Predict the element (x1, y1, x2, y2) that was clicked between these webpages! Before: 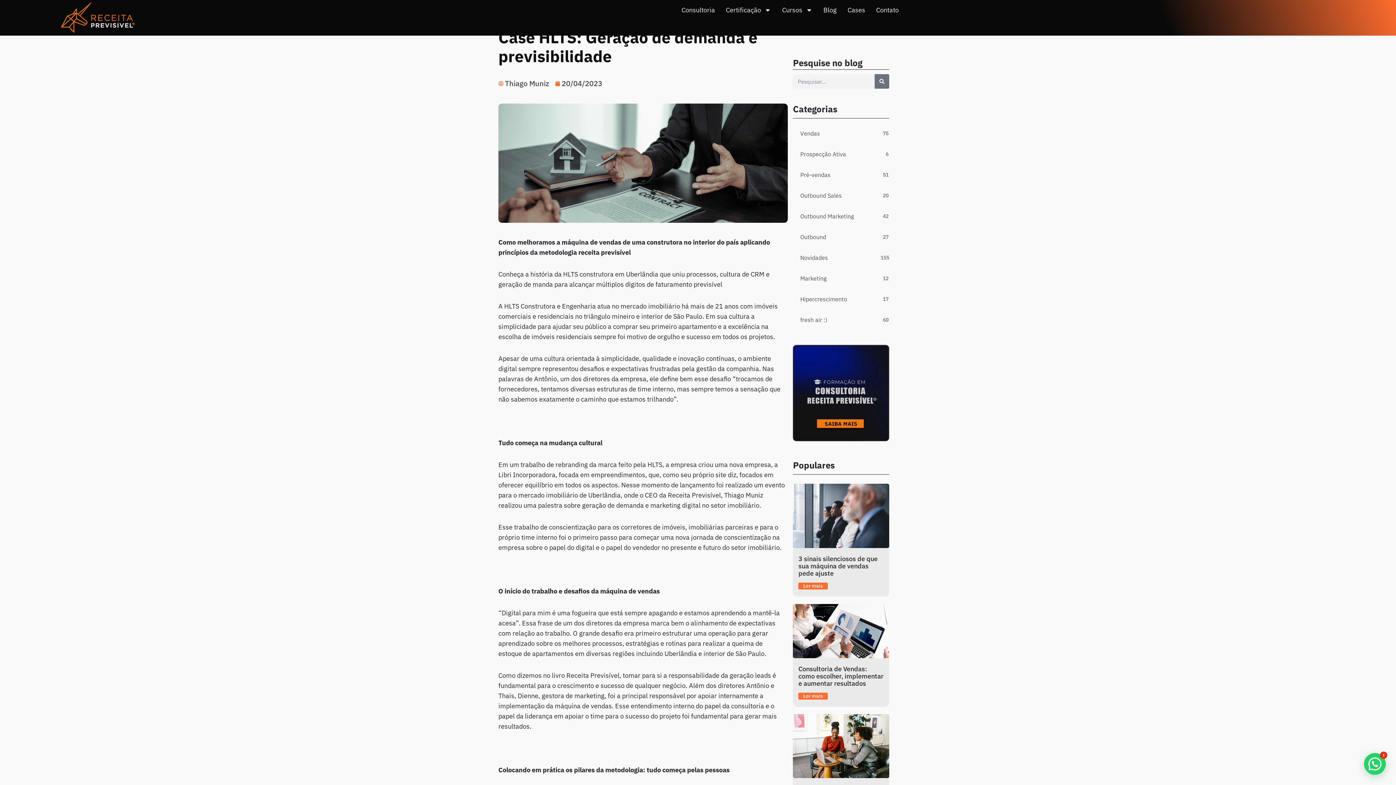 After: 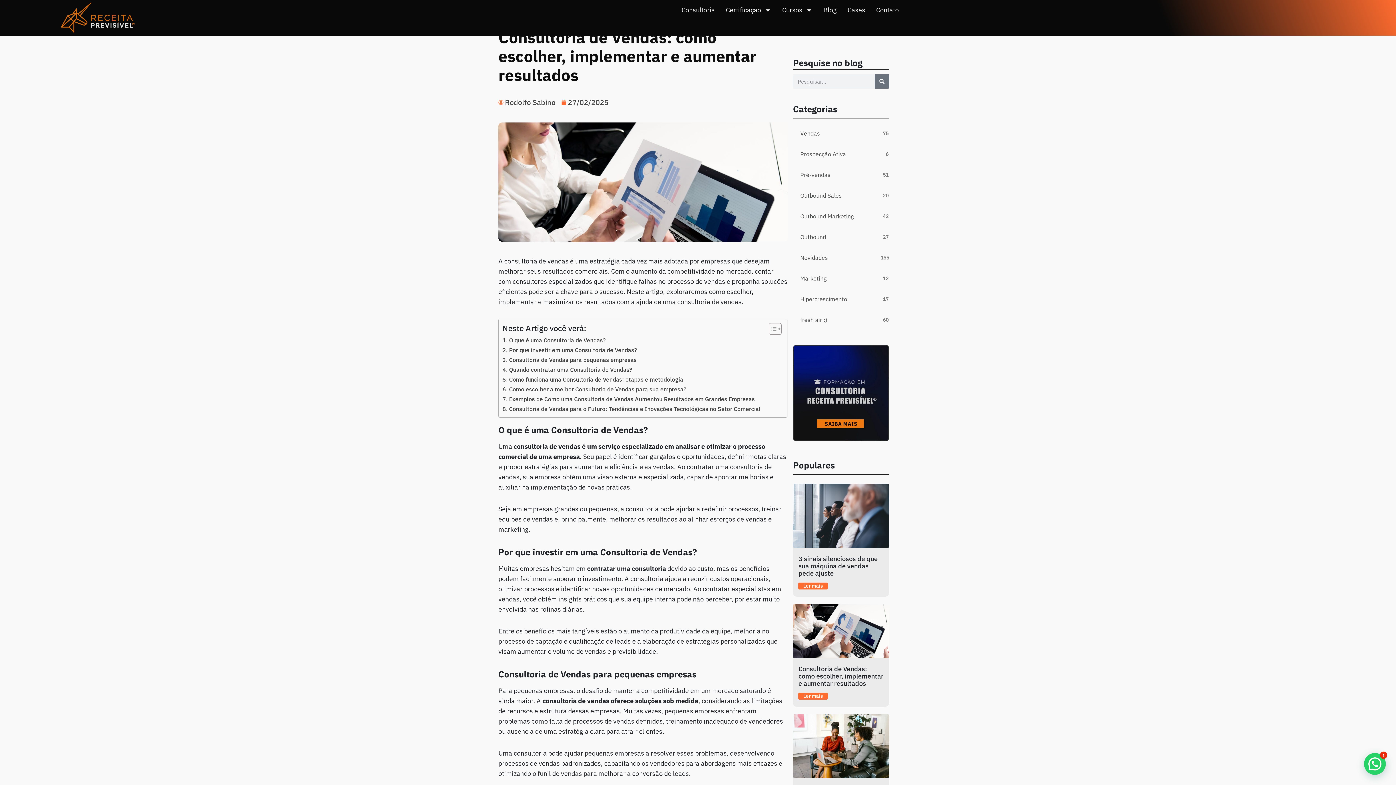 Action: label: Ler mais bbox: (803, 693, 823, 699)